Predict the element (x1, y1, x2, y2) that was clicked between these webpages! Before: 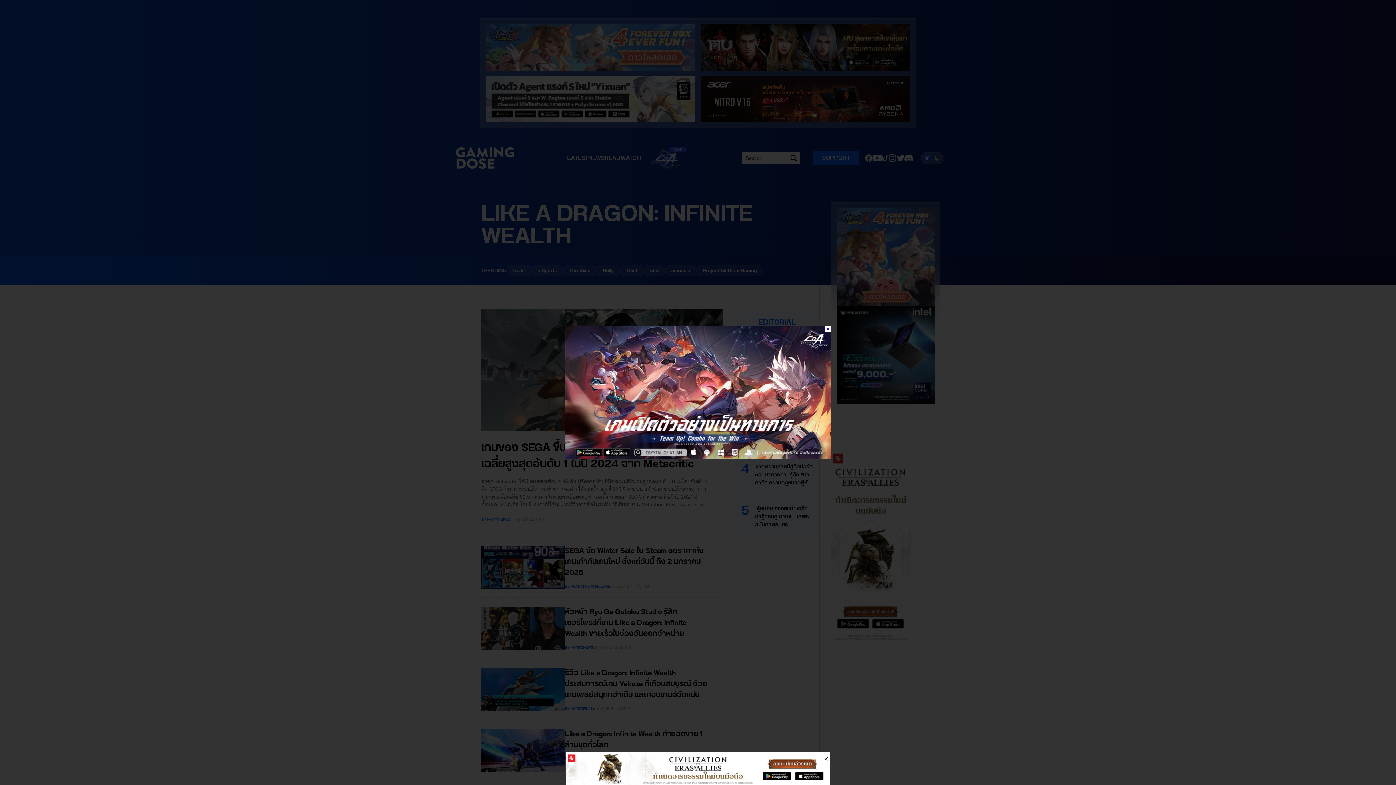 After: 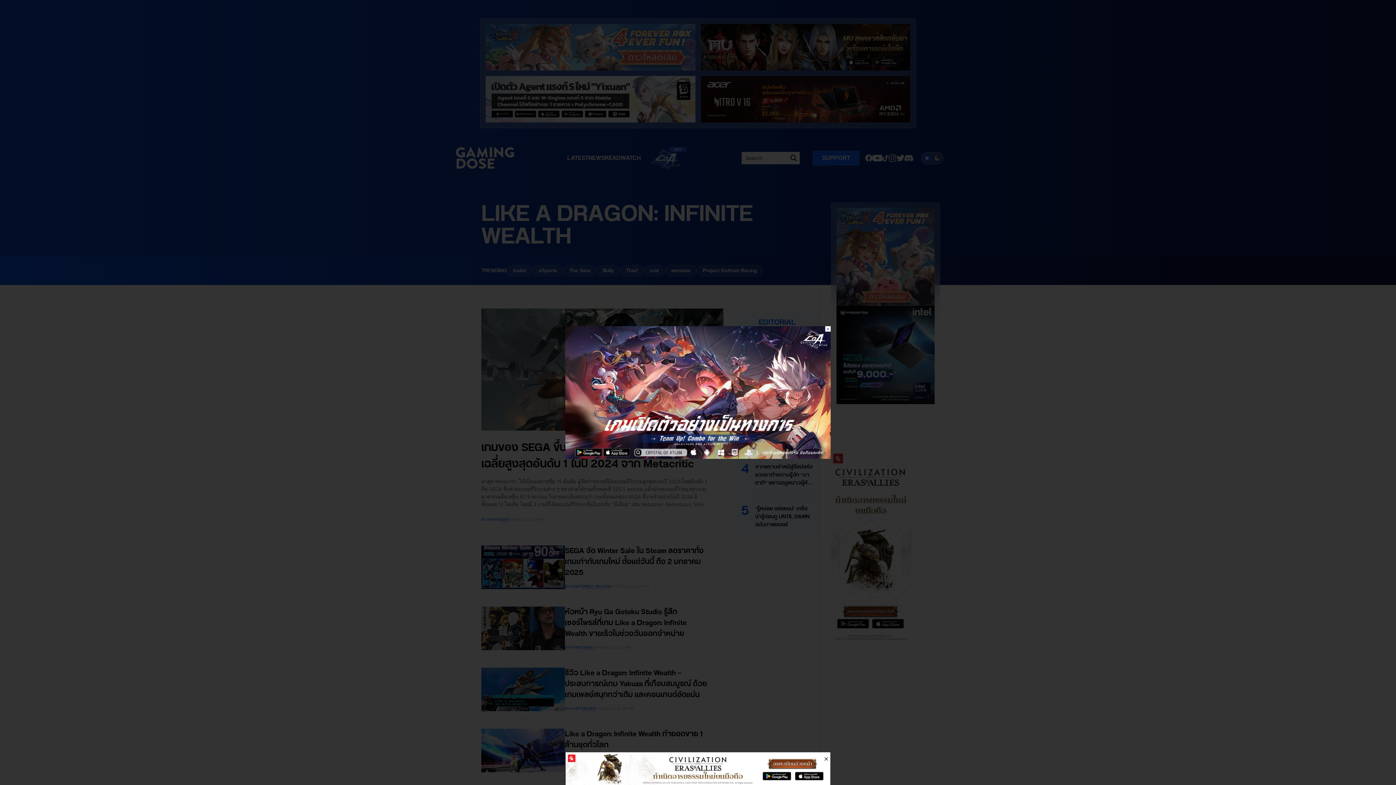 Action: label: Gaming-Dose-Live on May 28-PreLoading Banner-Desktop-730×365 bbox: (565, 387, 830, 397)